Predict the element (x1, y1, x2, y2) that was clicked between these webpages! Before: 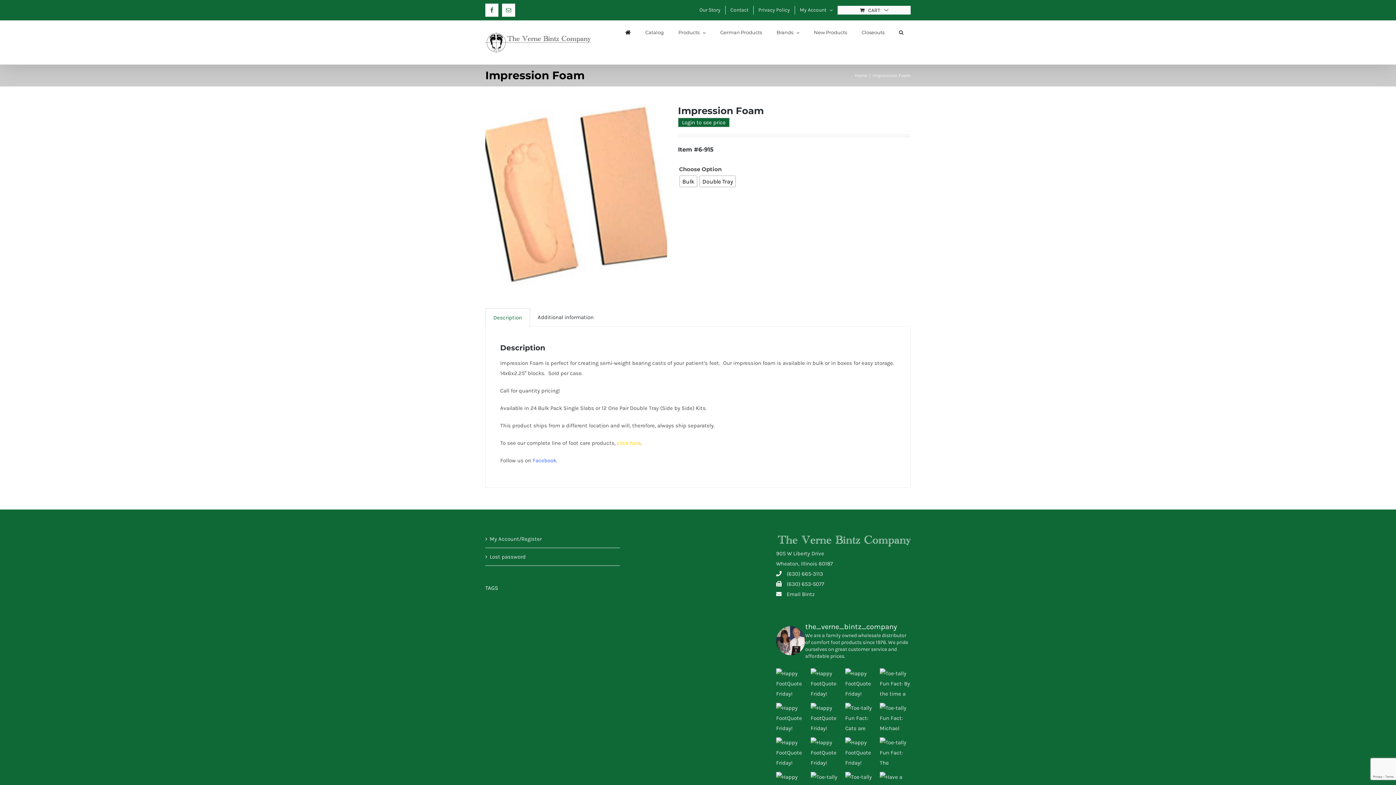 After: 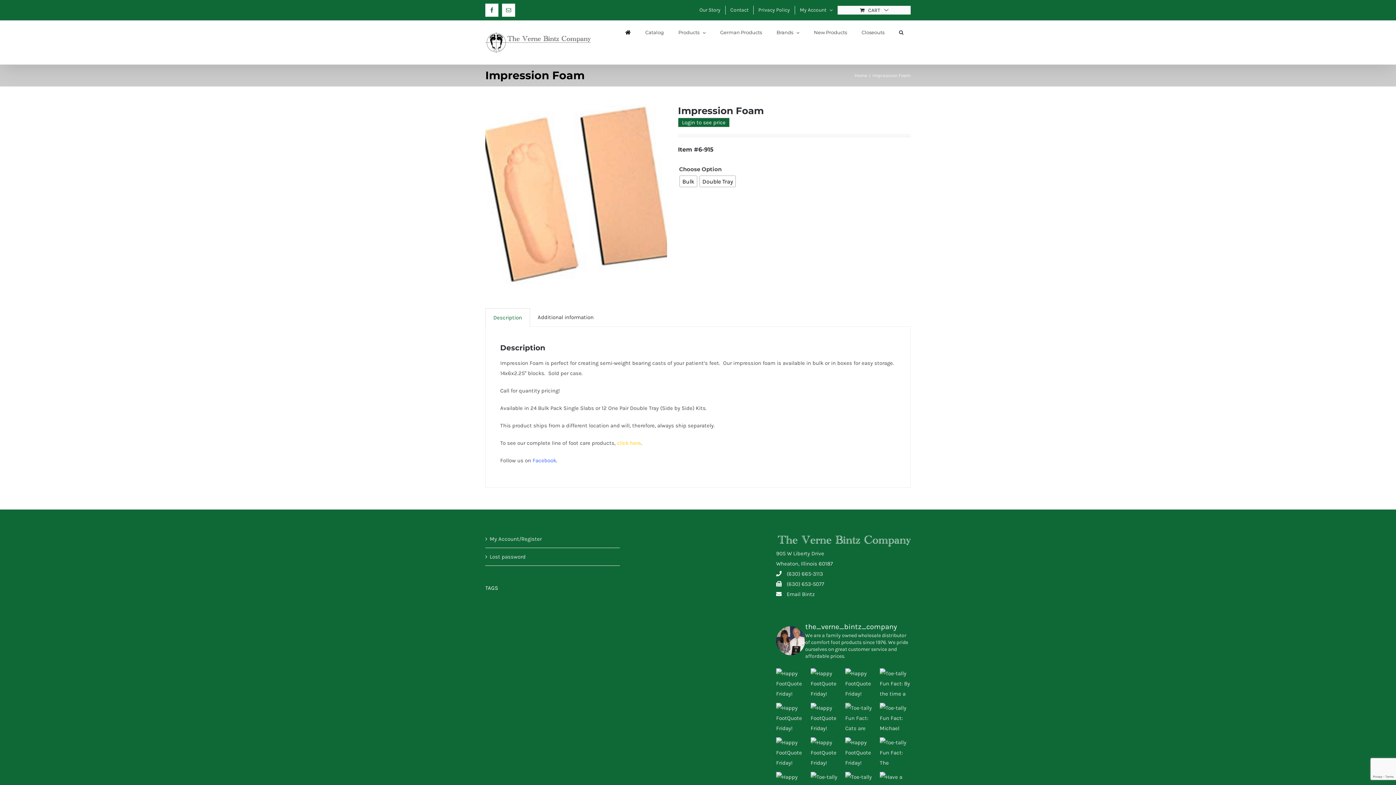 Action: bbox: (845, 703, 876, 734) label: Toe-tally Fun Fact: Cats are digitigrade walkers,